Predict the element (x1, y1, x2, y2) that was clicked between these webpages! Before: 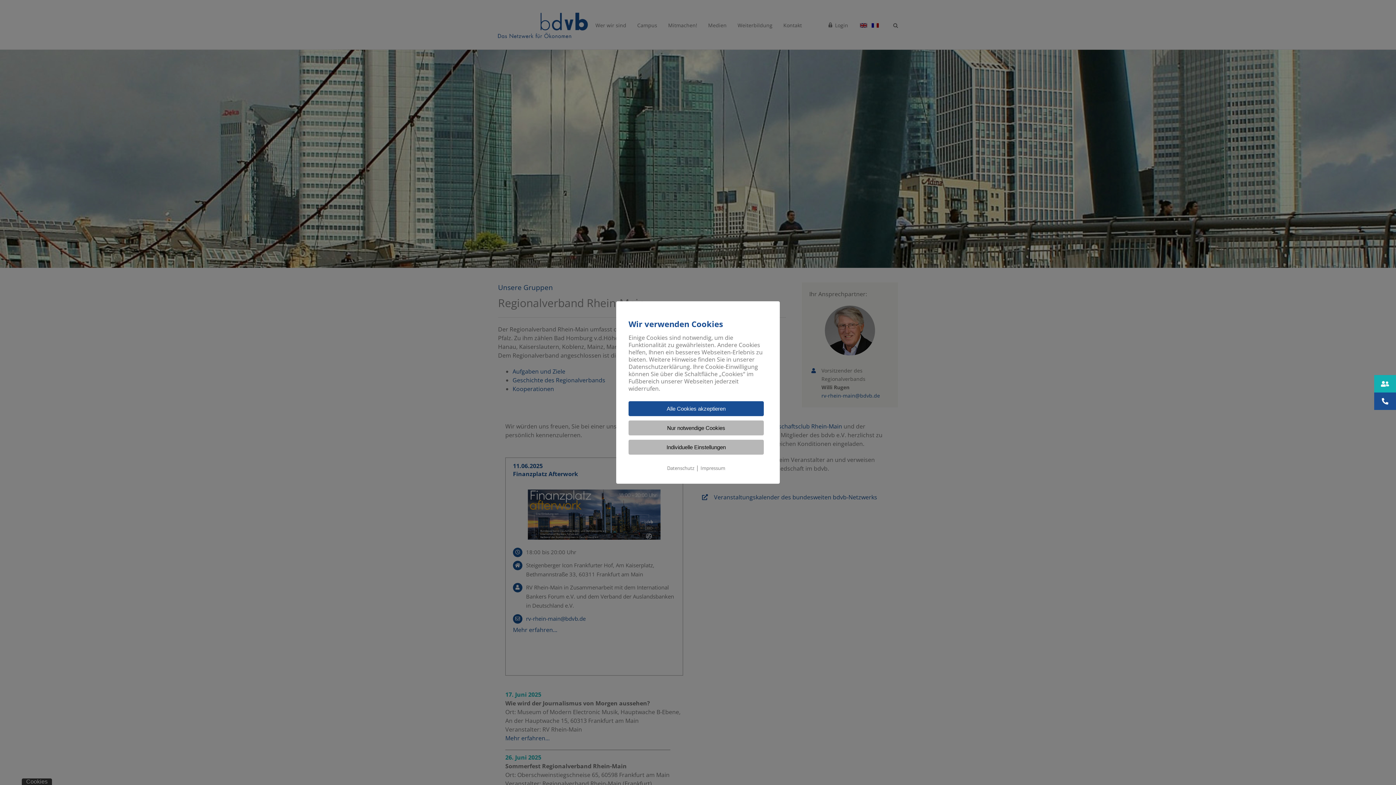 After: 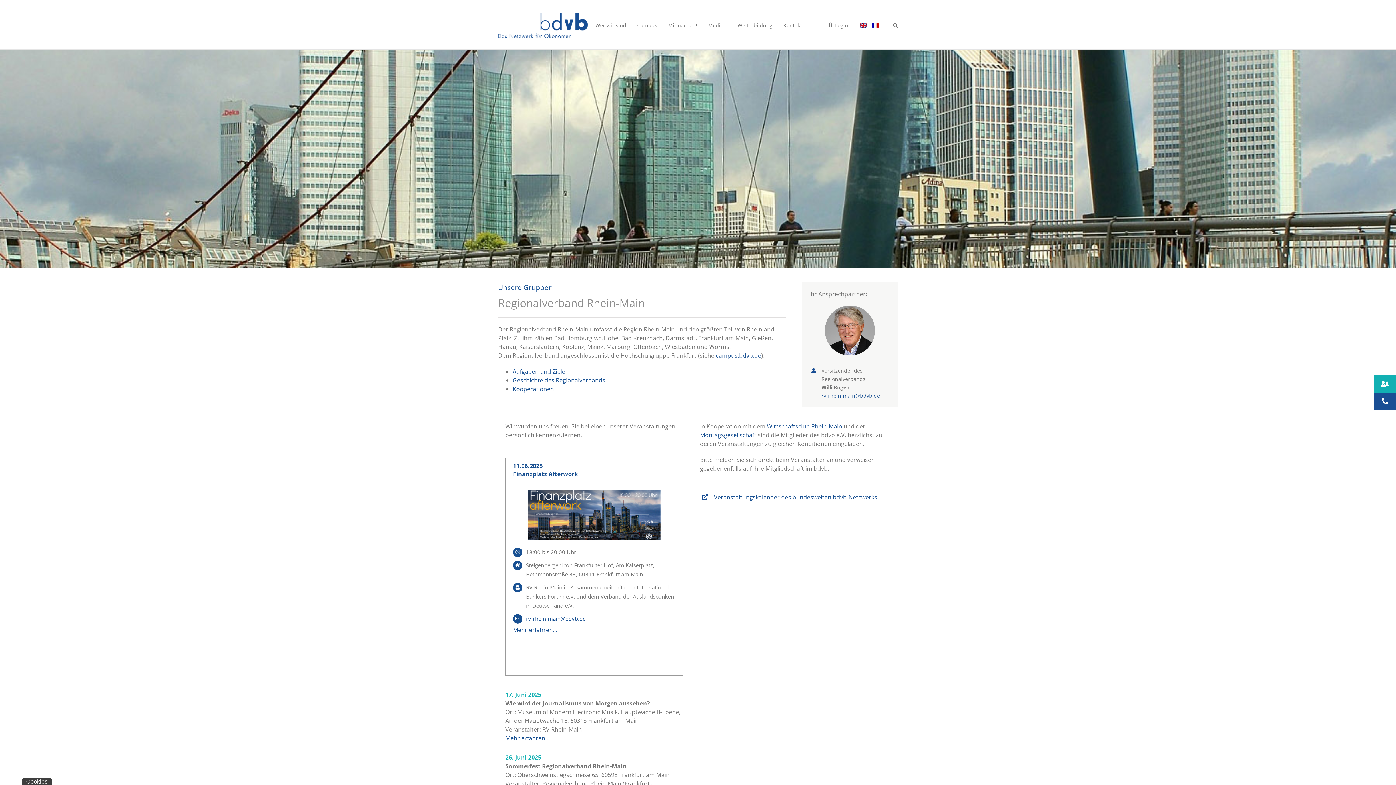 Action: bbox: (628, 420, 764, 435) label: Nur notwendige Cookies